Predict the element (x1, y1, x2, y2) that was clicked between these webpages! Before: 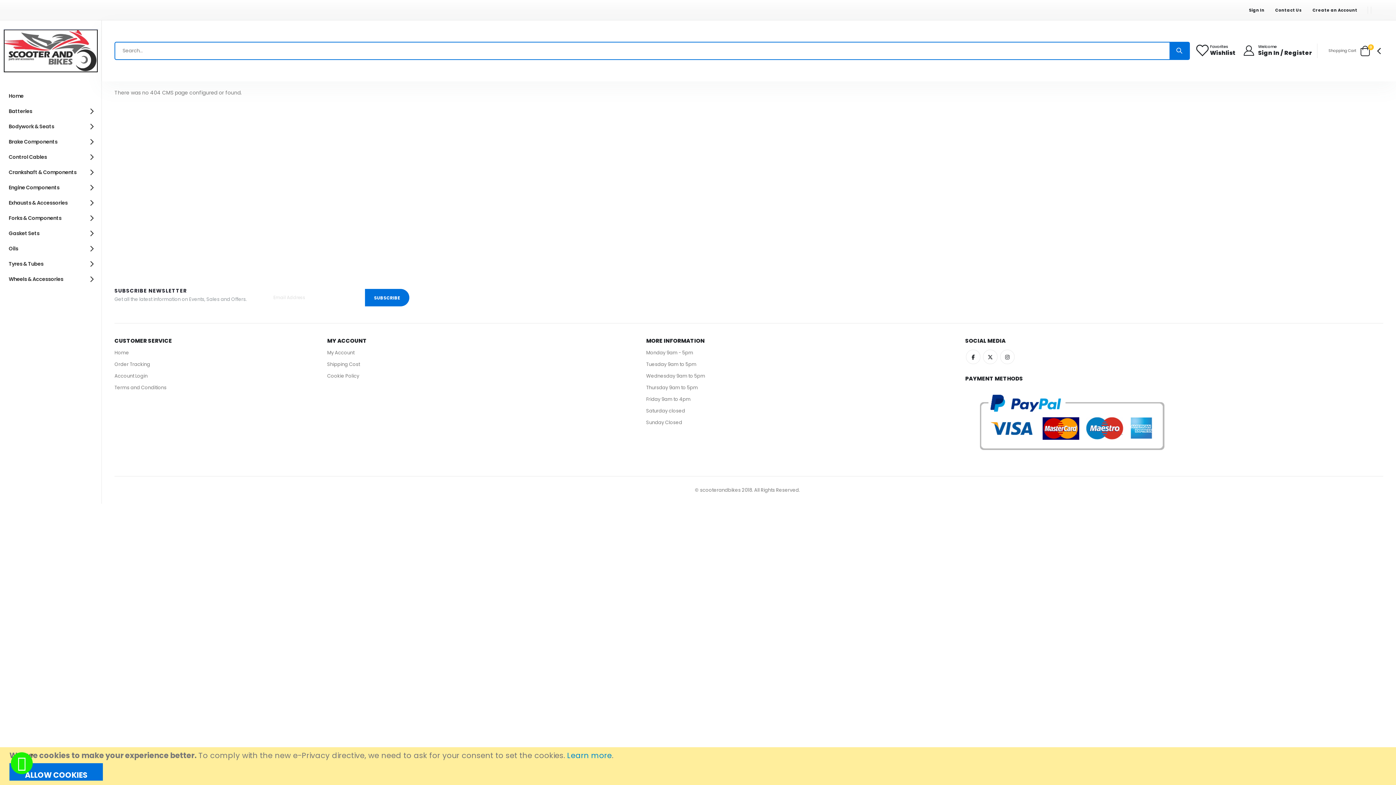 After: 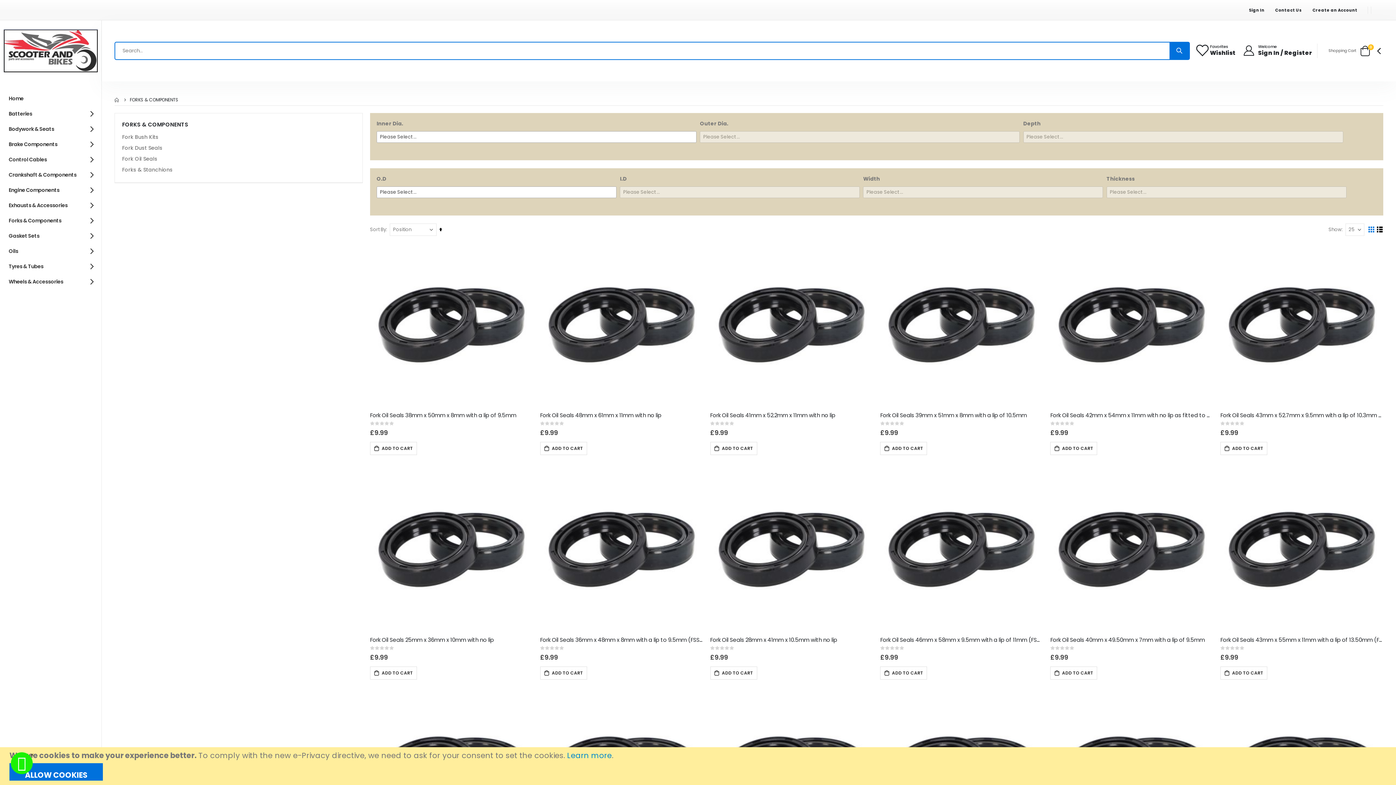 Action: label: Forks & Components bbox: (7, 210, 94, 225)